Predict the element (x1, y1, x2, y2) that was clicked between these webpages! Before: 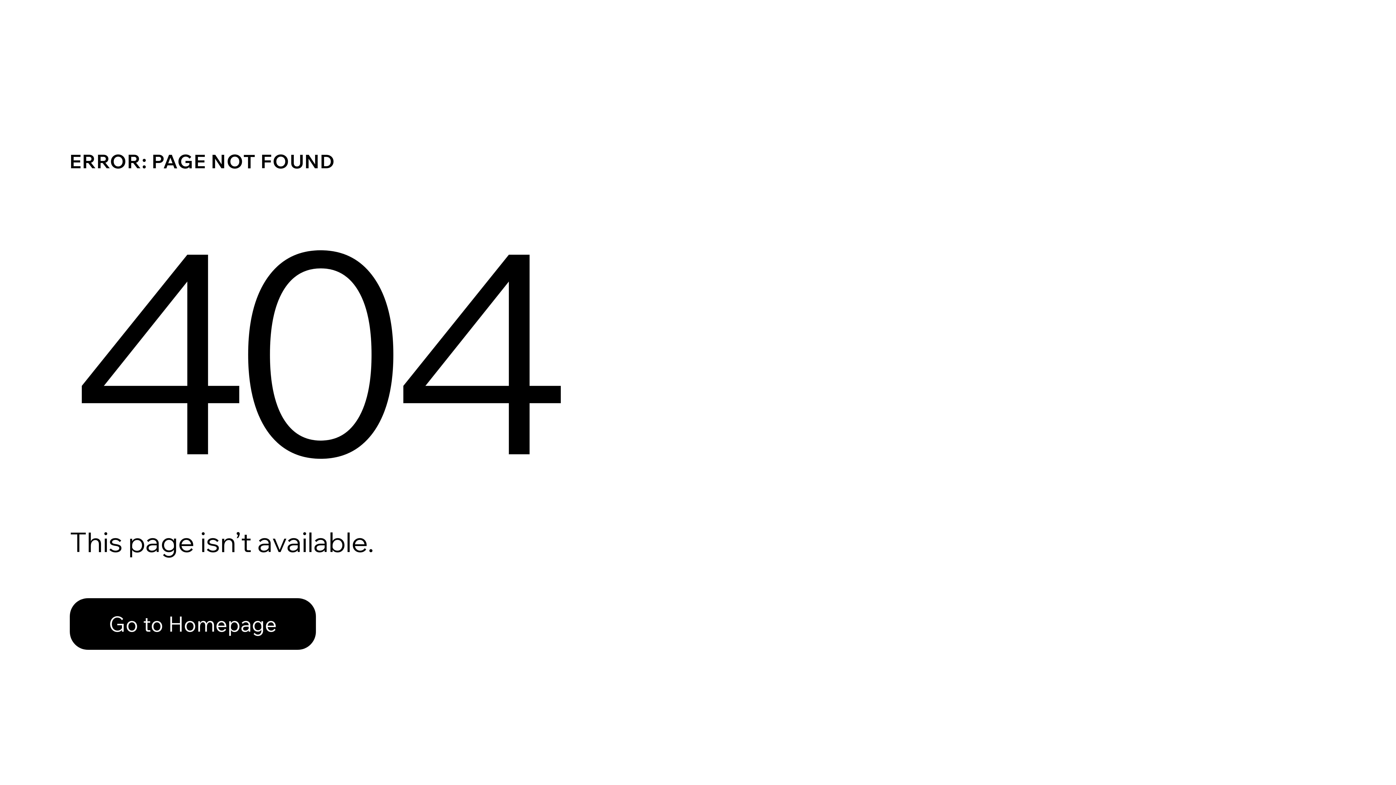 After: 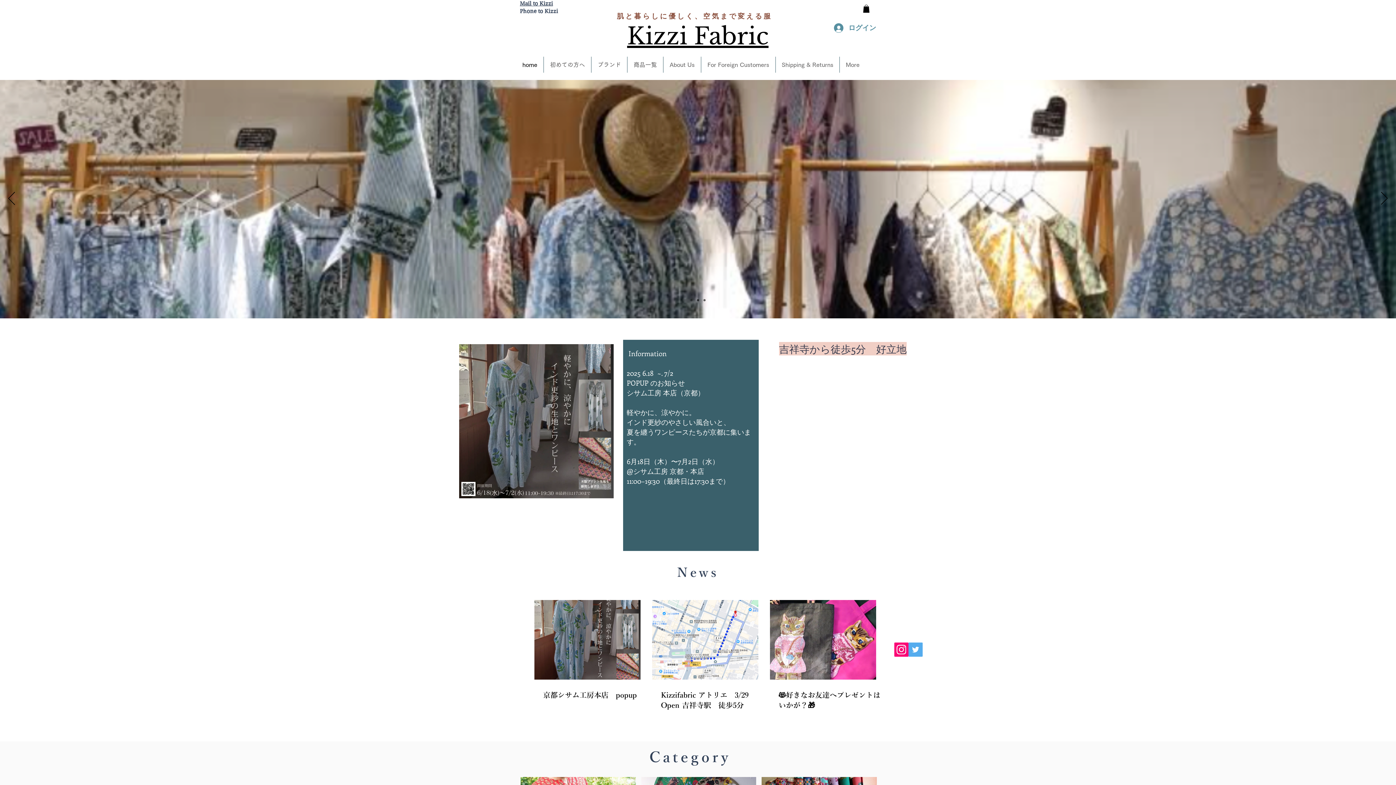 Action: bbox: (69, 598, 316, 650) label: Go to Homepage